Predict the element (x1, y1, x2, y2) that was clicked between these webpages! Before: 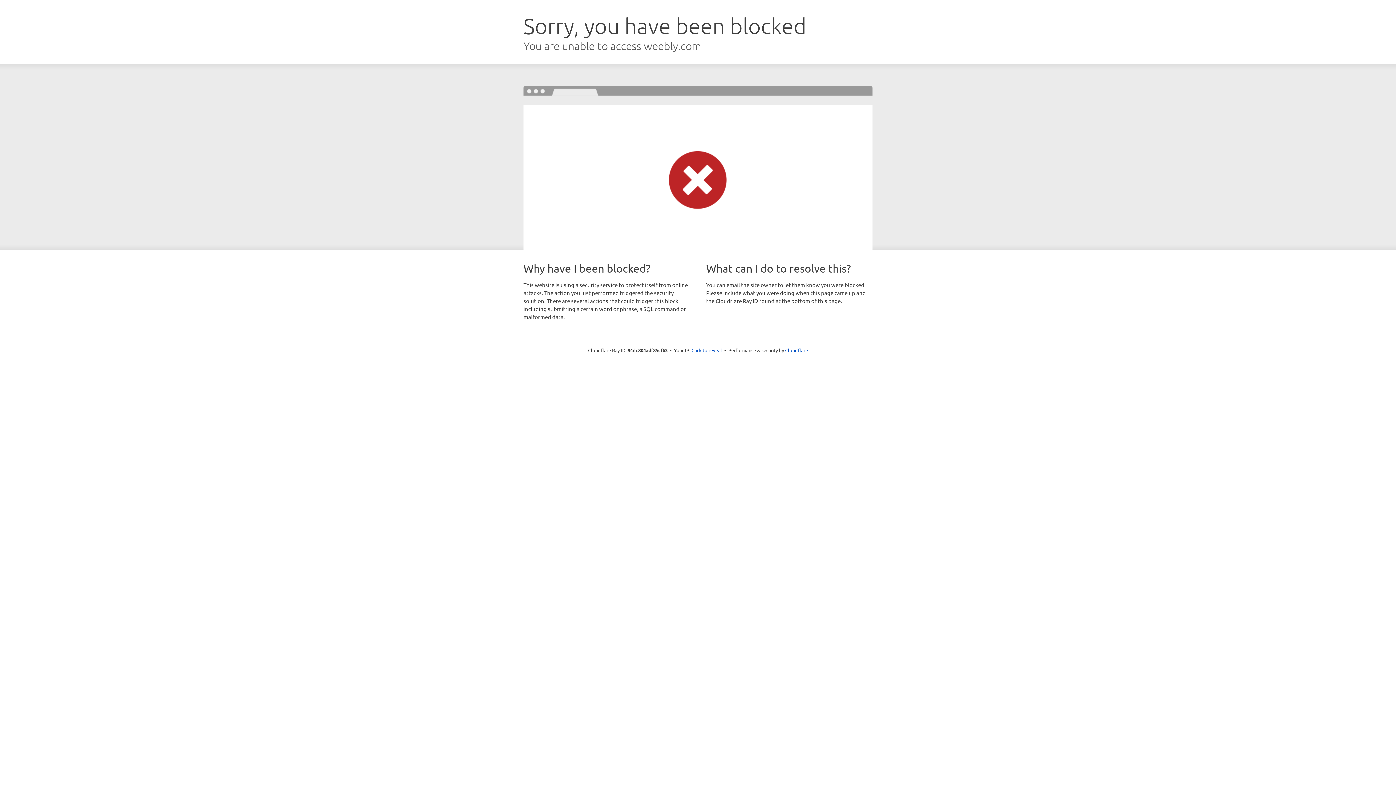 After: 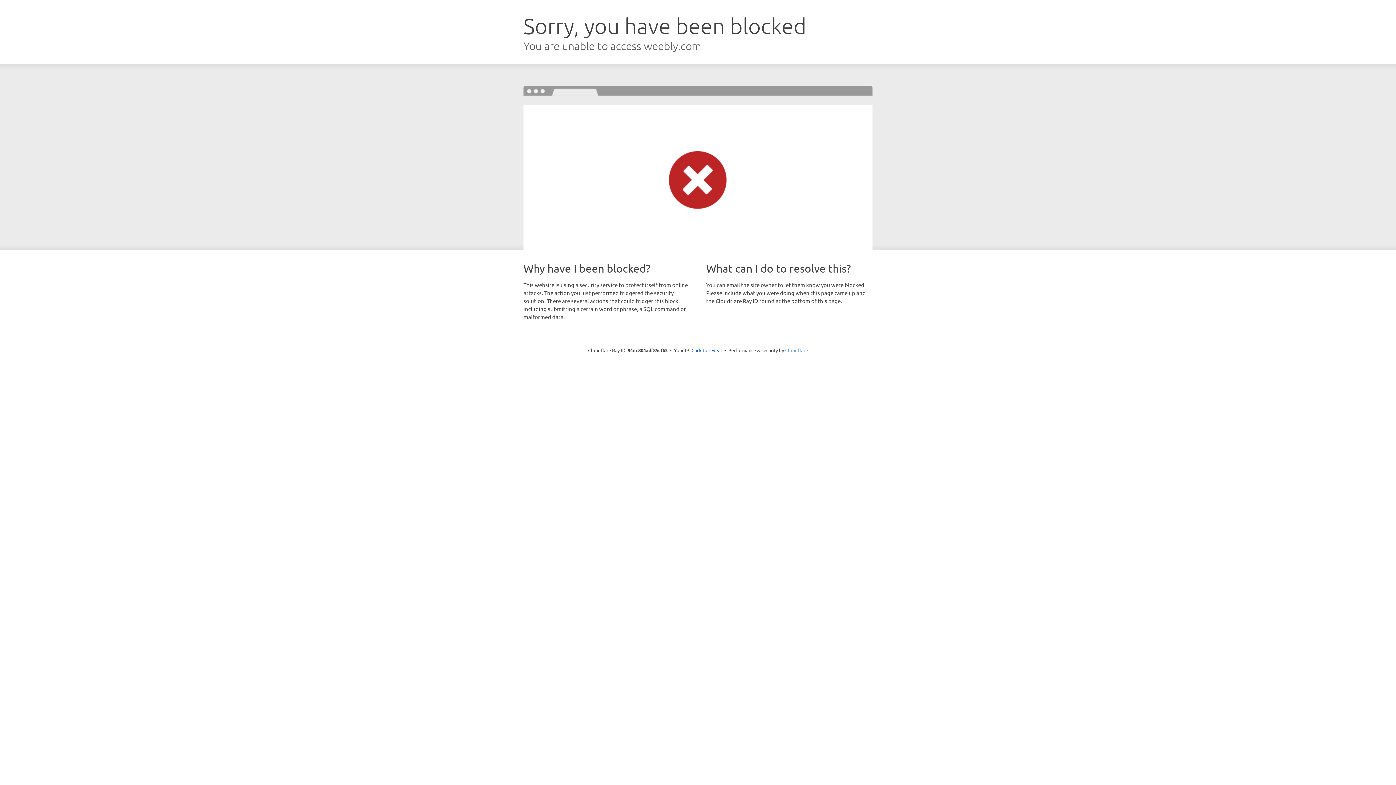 Action: bbox: (785, 347, 808, 353) label: Cloudflare